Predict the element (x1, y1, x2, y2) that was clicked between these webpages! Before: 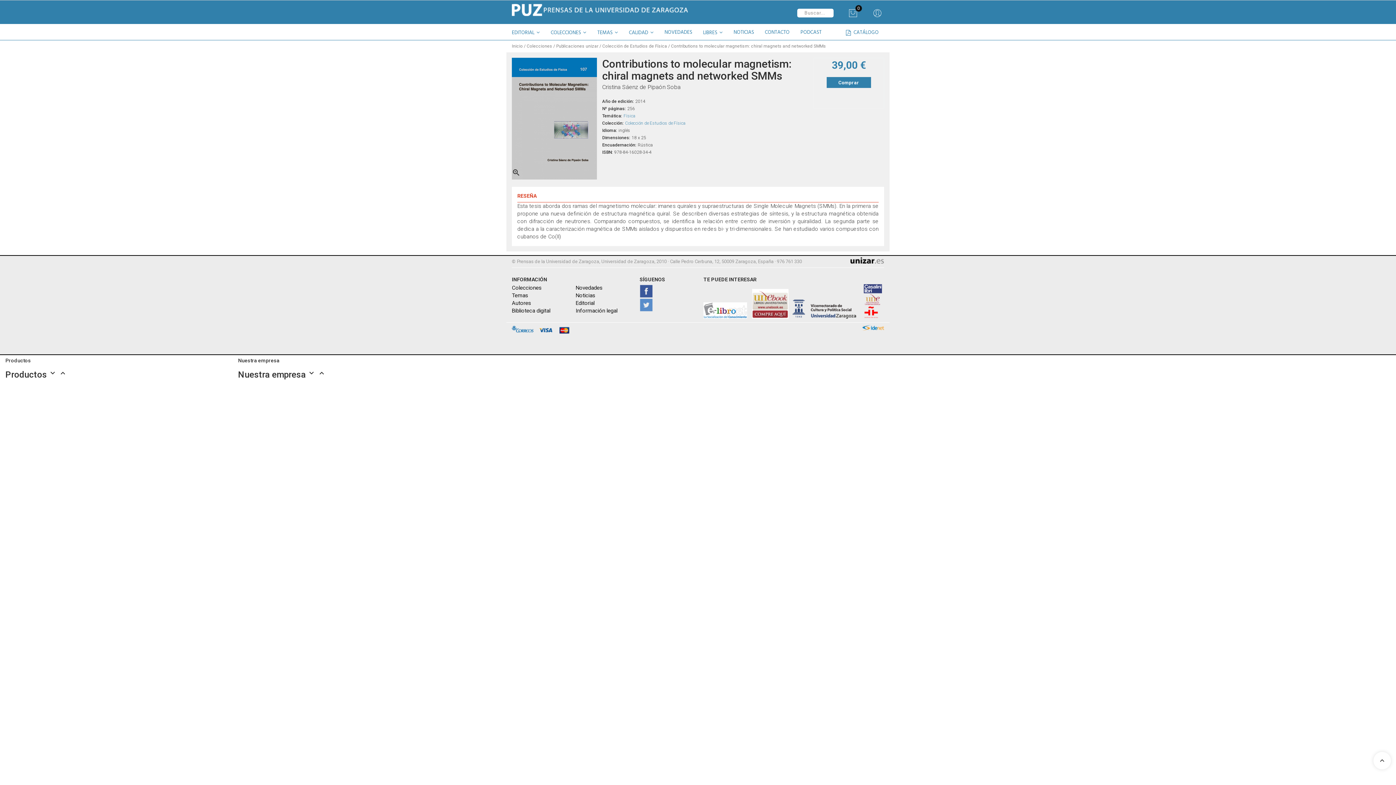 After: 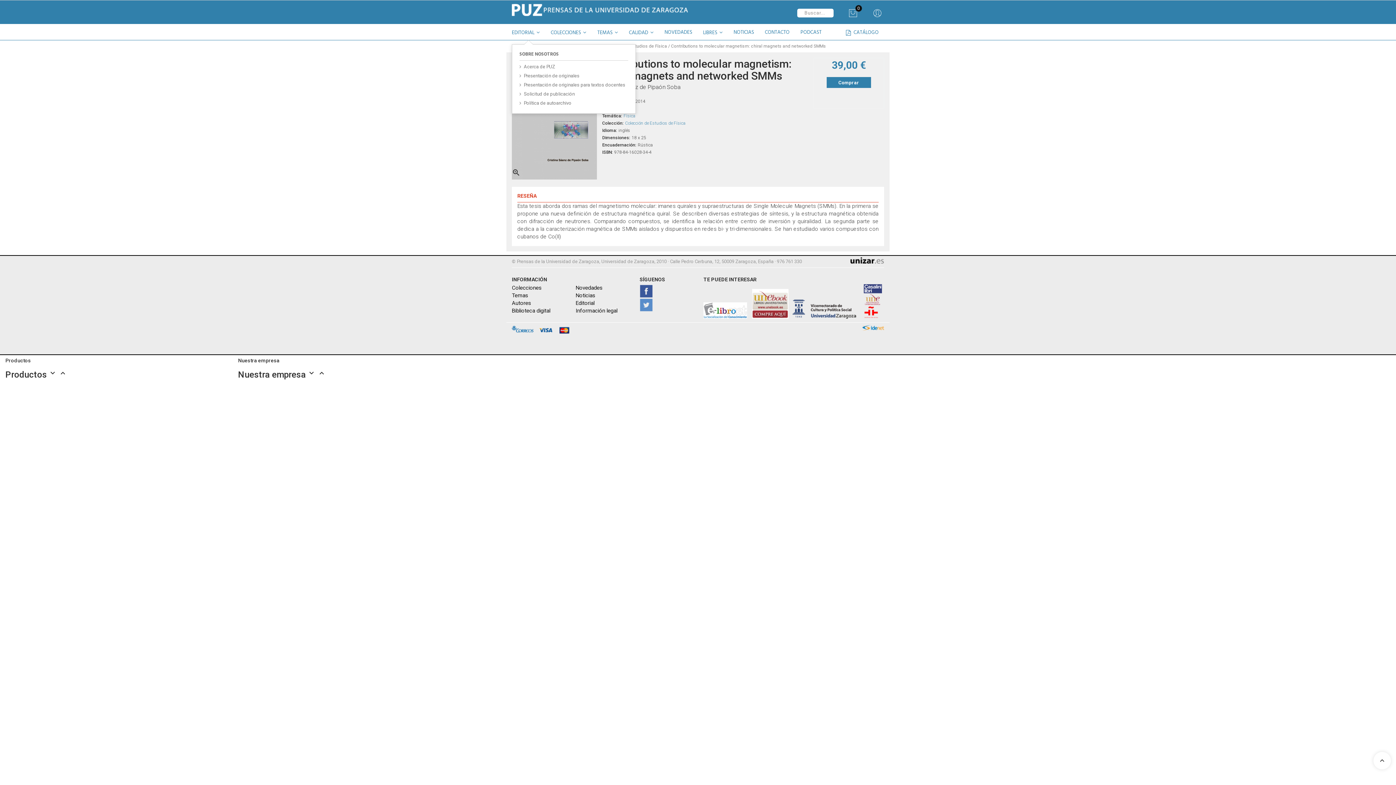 Action: label: EDITORIAL  bbox: (512, 27, 545, 40)